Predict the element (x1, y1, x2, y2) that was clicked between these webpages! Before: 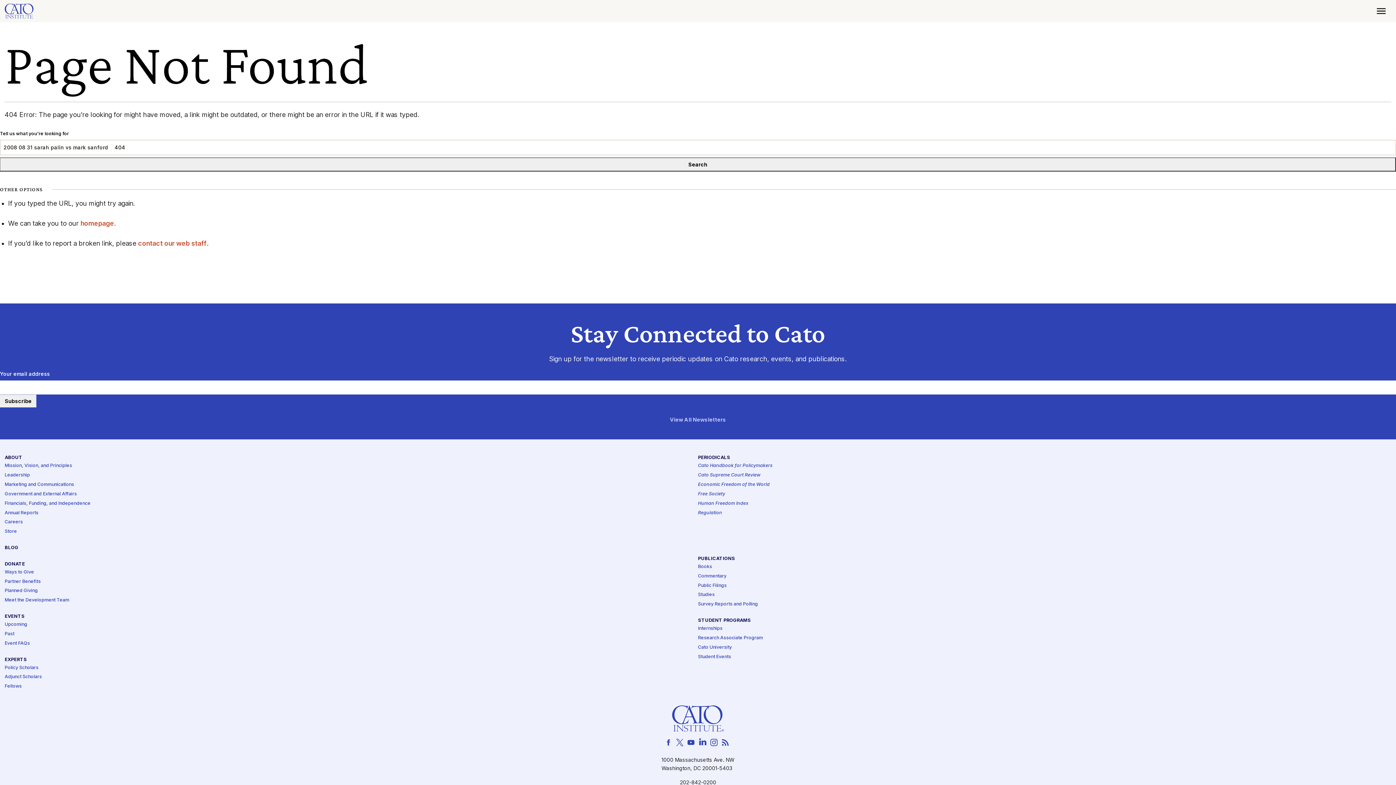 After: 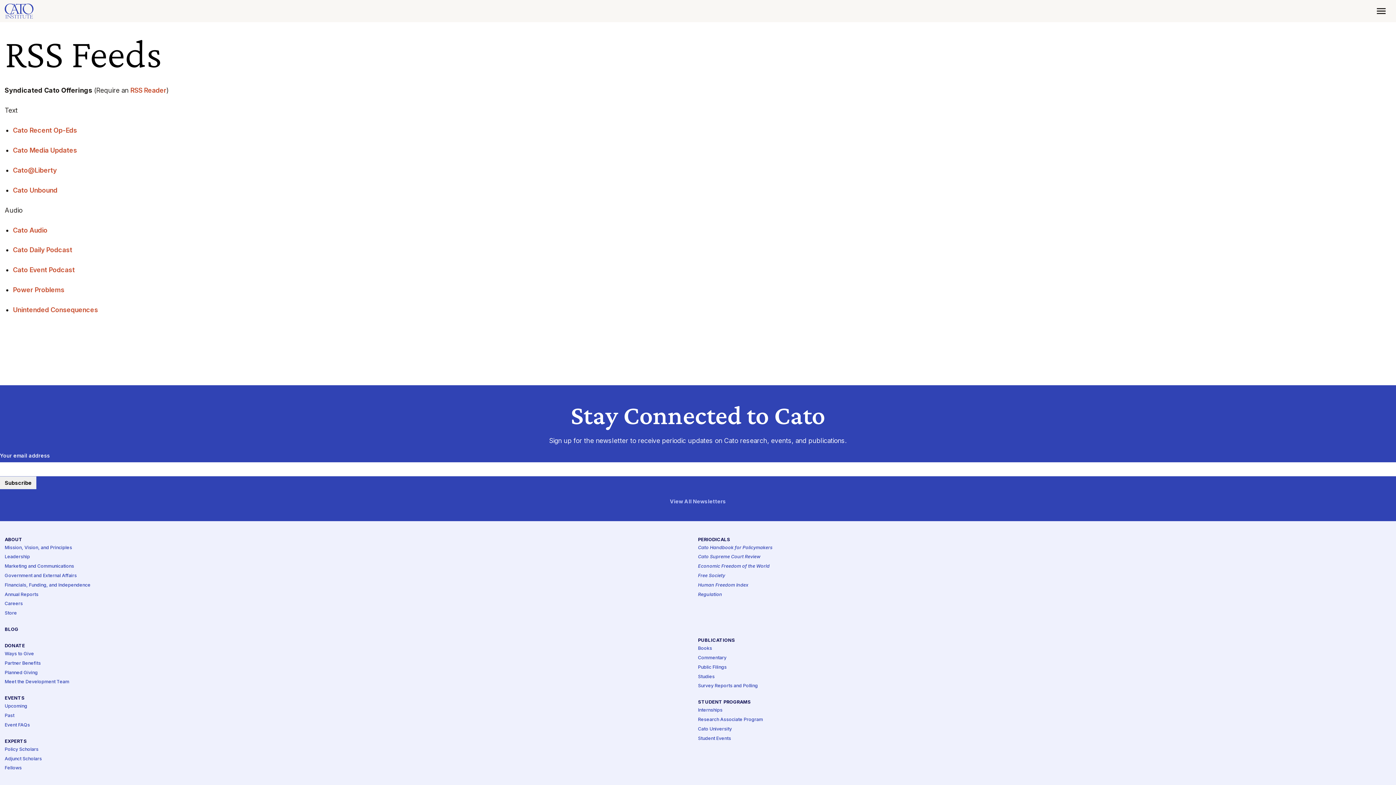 Action: bbox: (720, 738, 729, 746)